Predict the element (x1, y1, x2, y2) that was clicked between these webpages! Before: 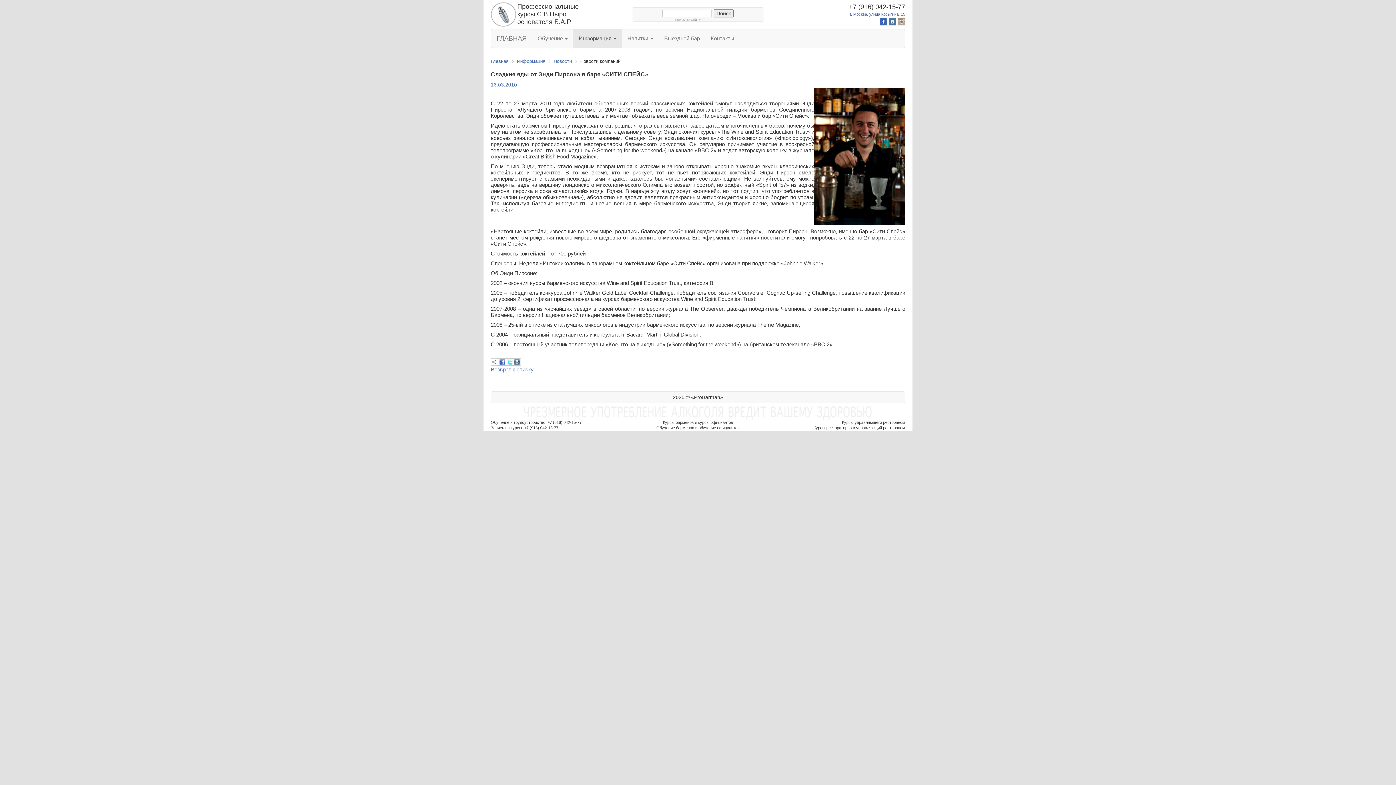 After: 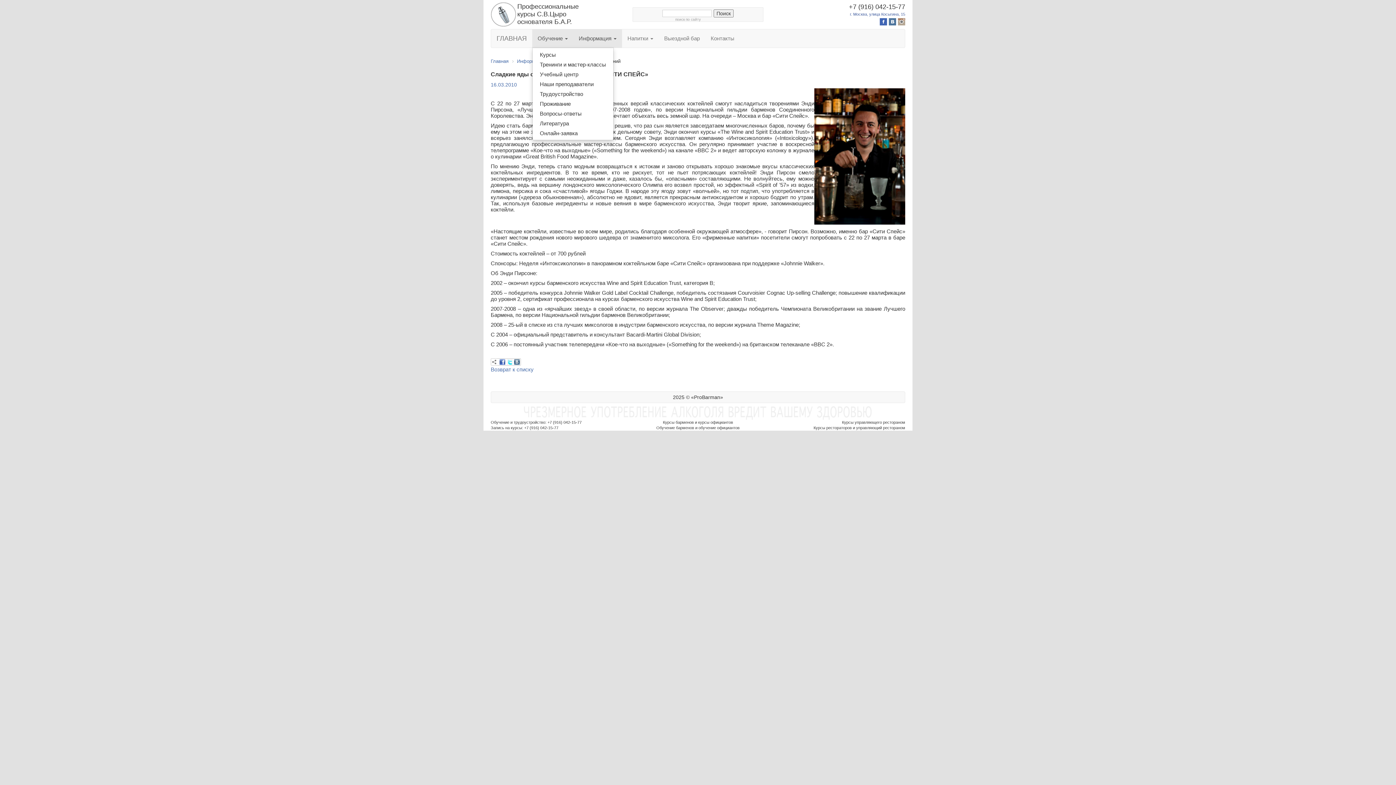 Action: bbox: (532, 29, 573, 47) label: Обучение 